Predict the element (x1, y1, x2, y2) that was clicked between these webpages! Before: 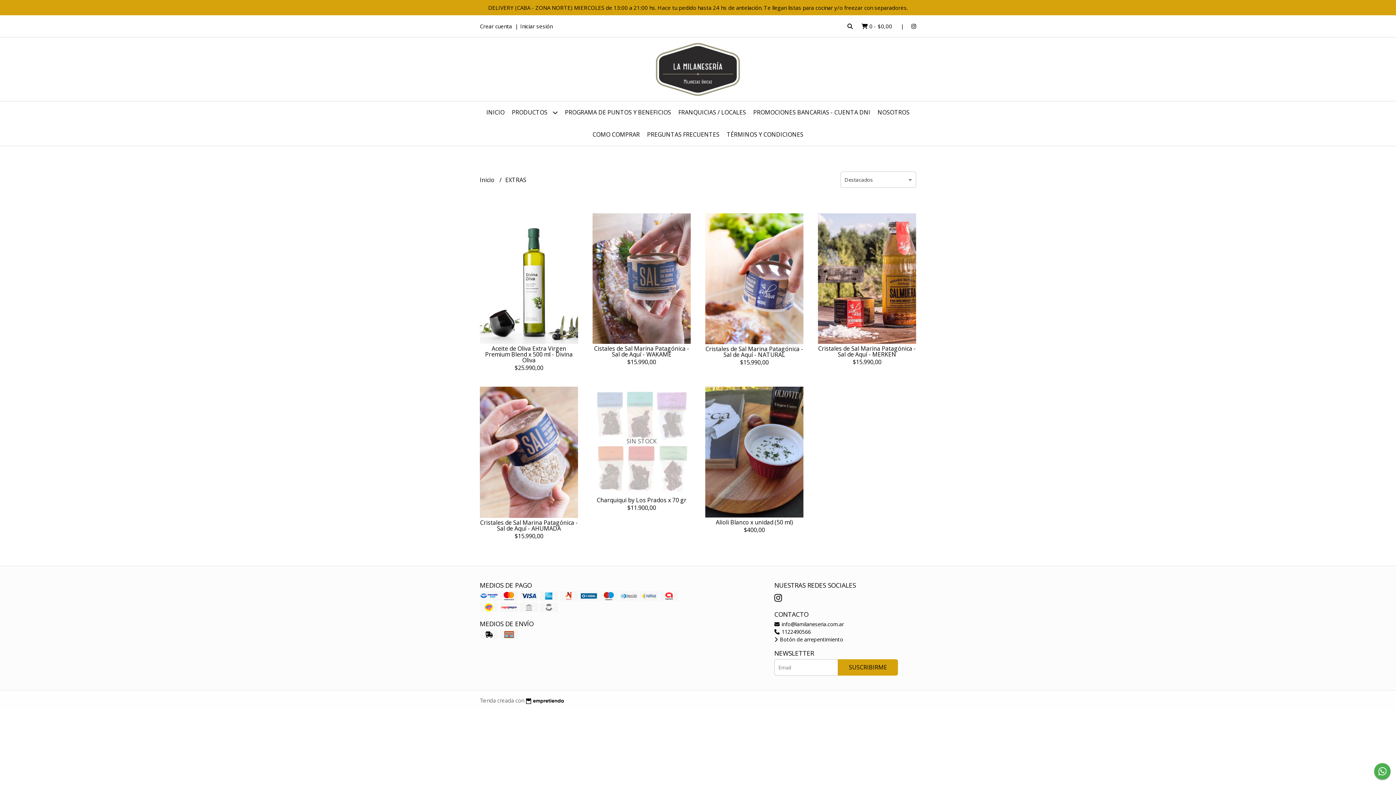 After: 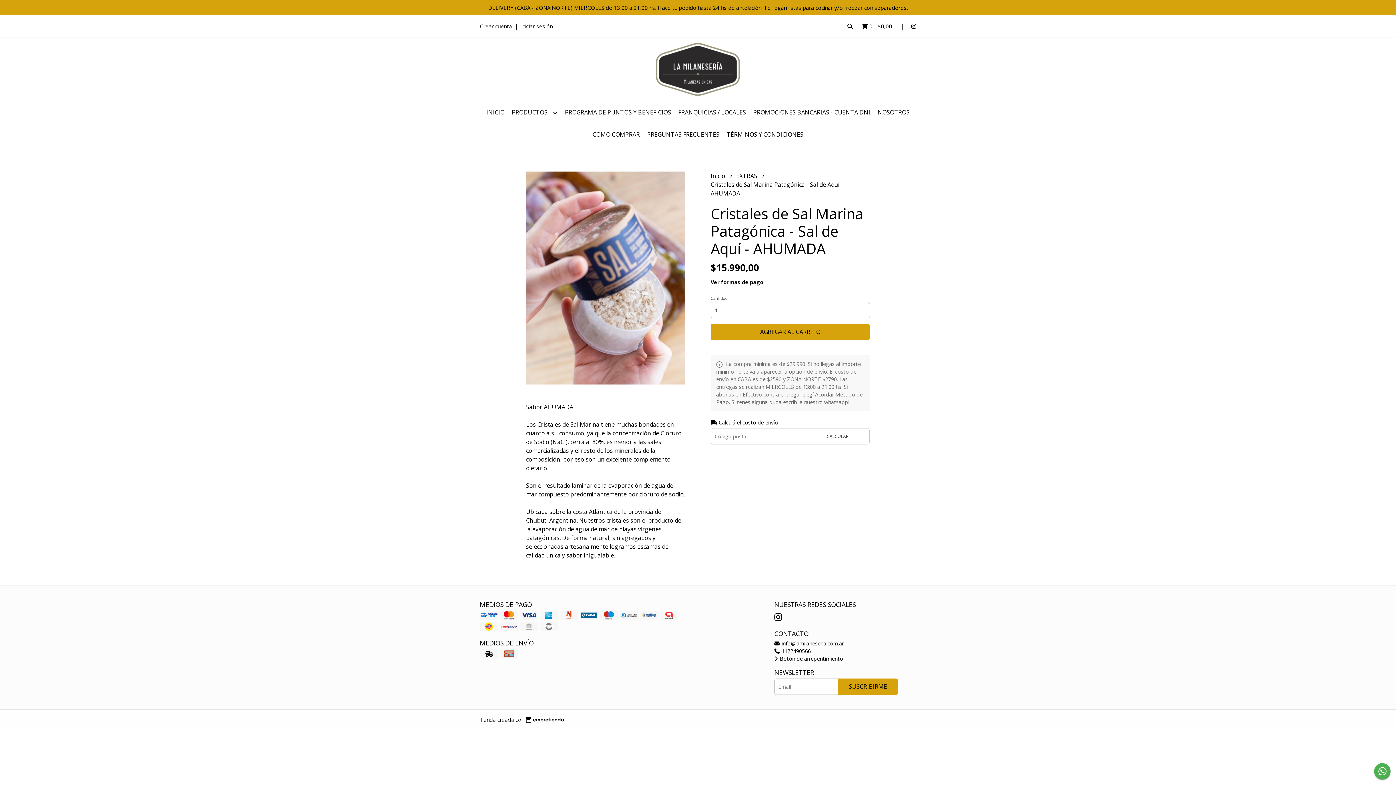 Action: label: Cristales de Sal Marina Patagónica - Sal de Aquí - AHUMADA bbox: (480, 519, 578, 532)